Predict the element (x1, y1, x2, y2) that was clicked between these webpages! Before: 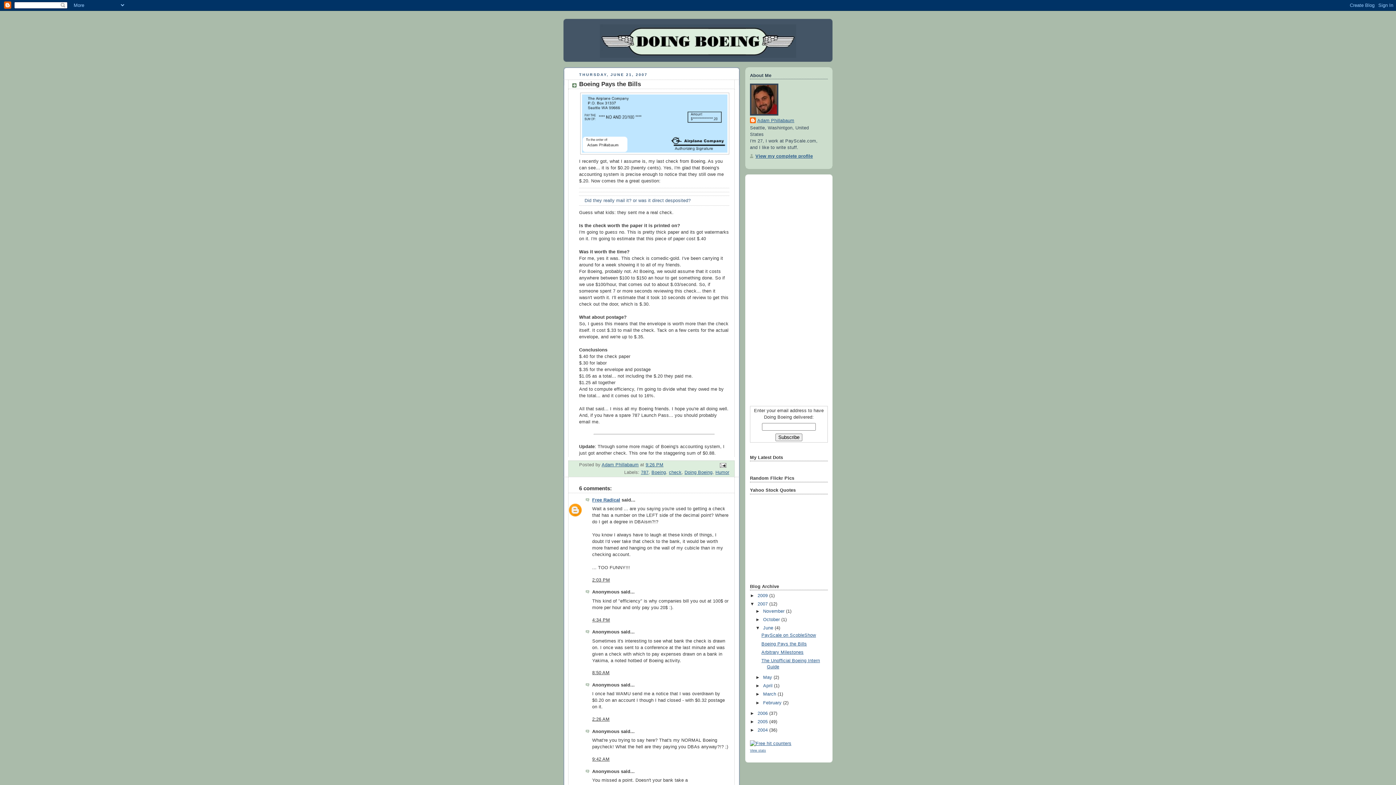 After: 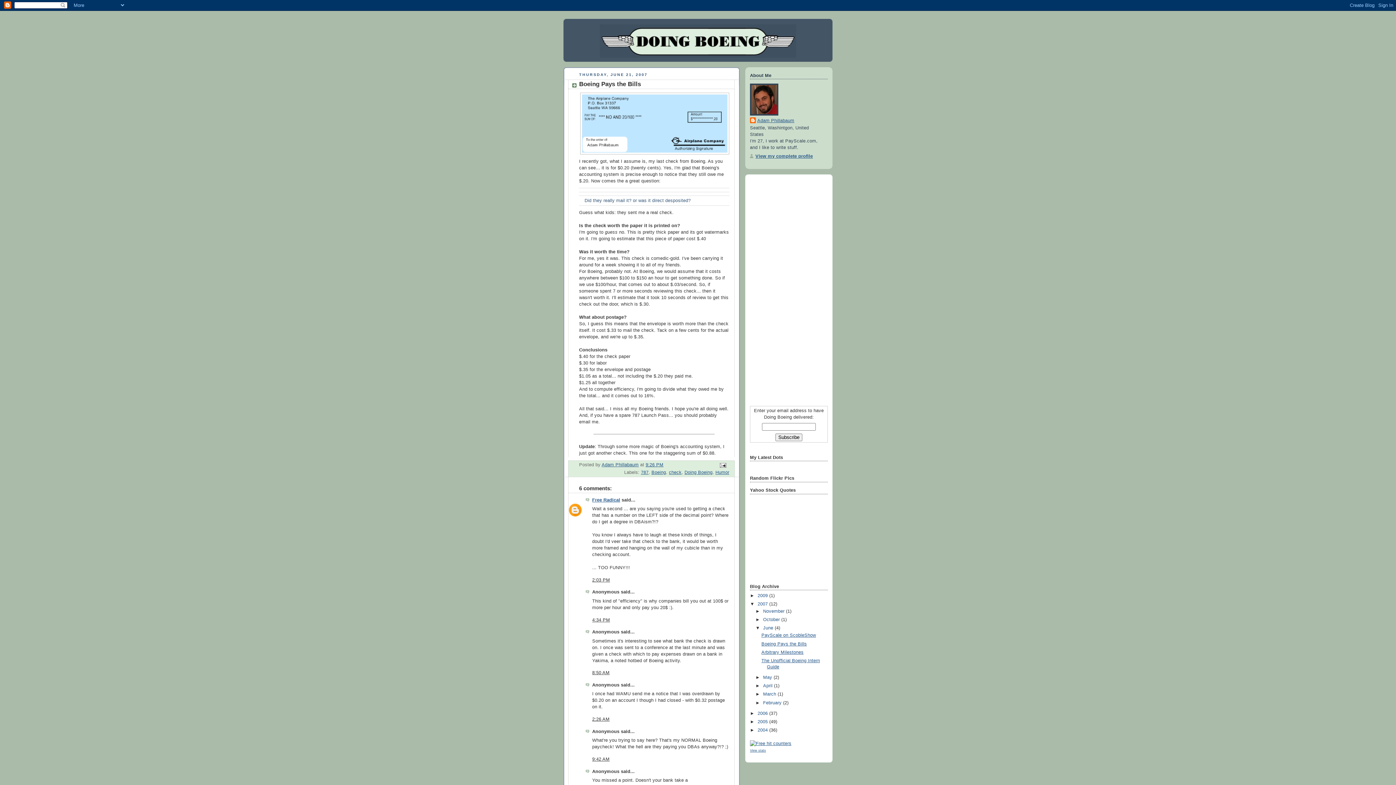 Action: bbox: (761, 641, 807, 646) label: Boeing Pays the Bills